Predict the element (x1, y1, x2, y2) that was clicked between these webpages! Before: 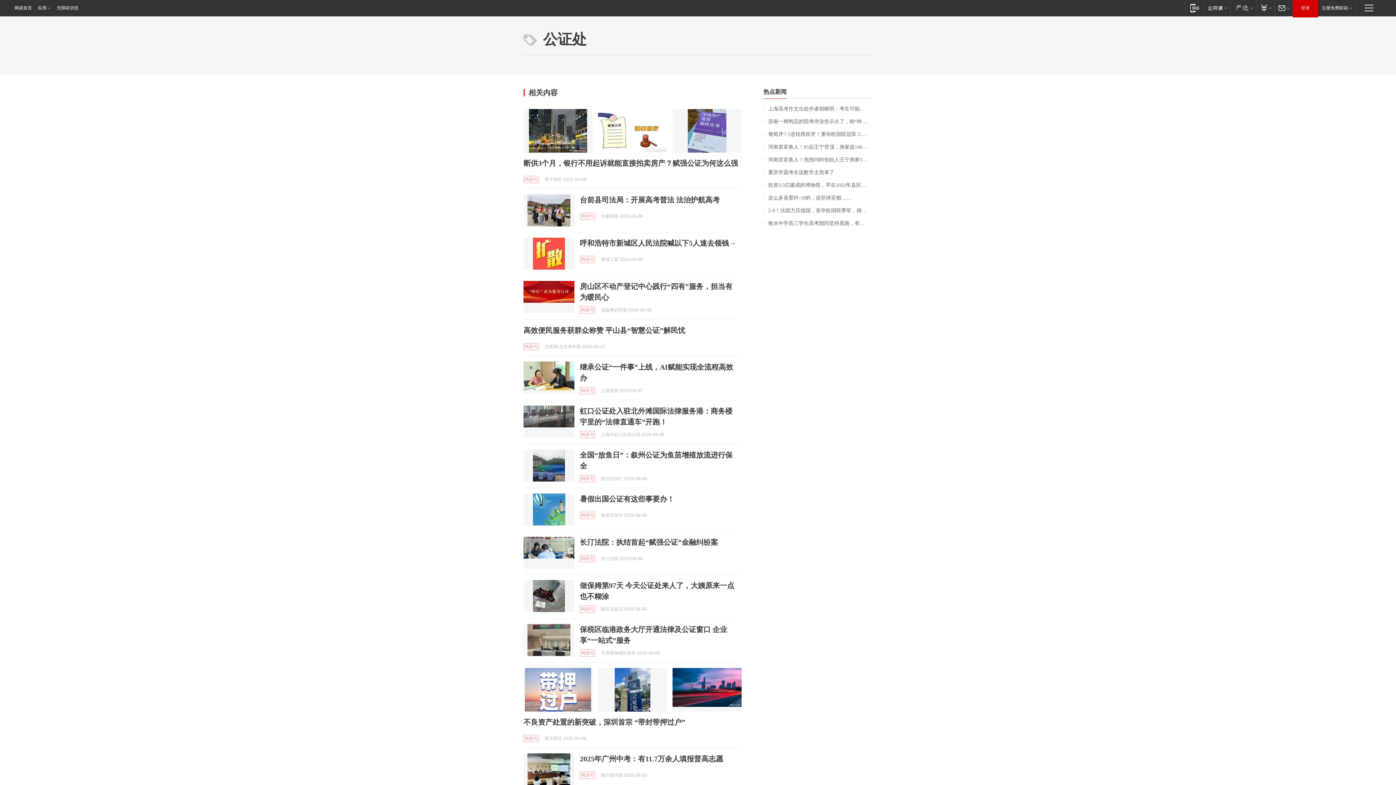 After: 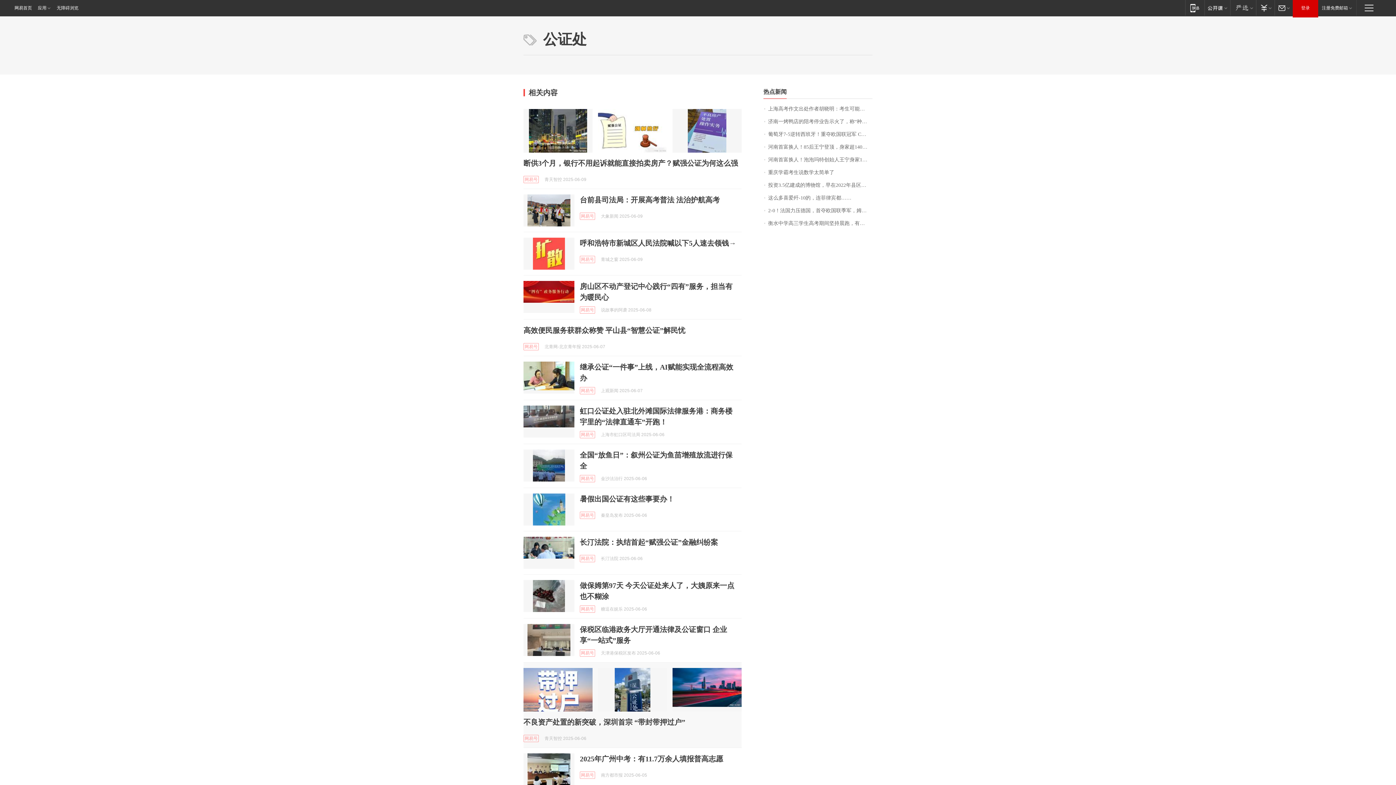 Action: bbox: (523, 668, 592, 712)